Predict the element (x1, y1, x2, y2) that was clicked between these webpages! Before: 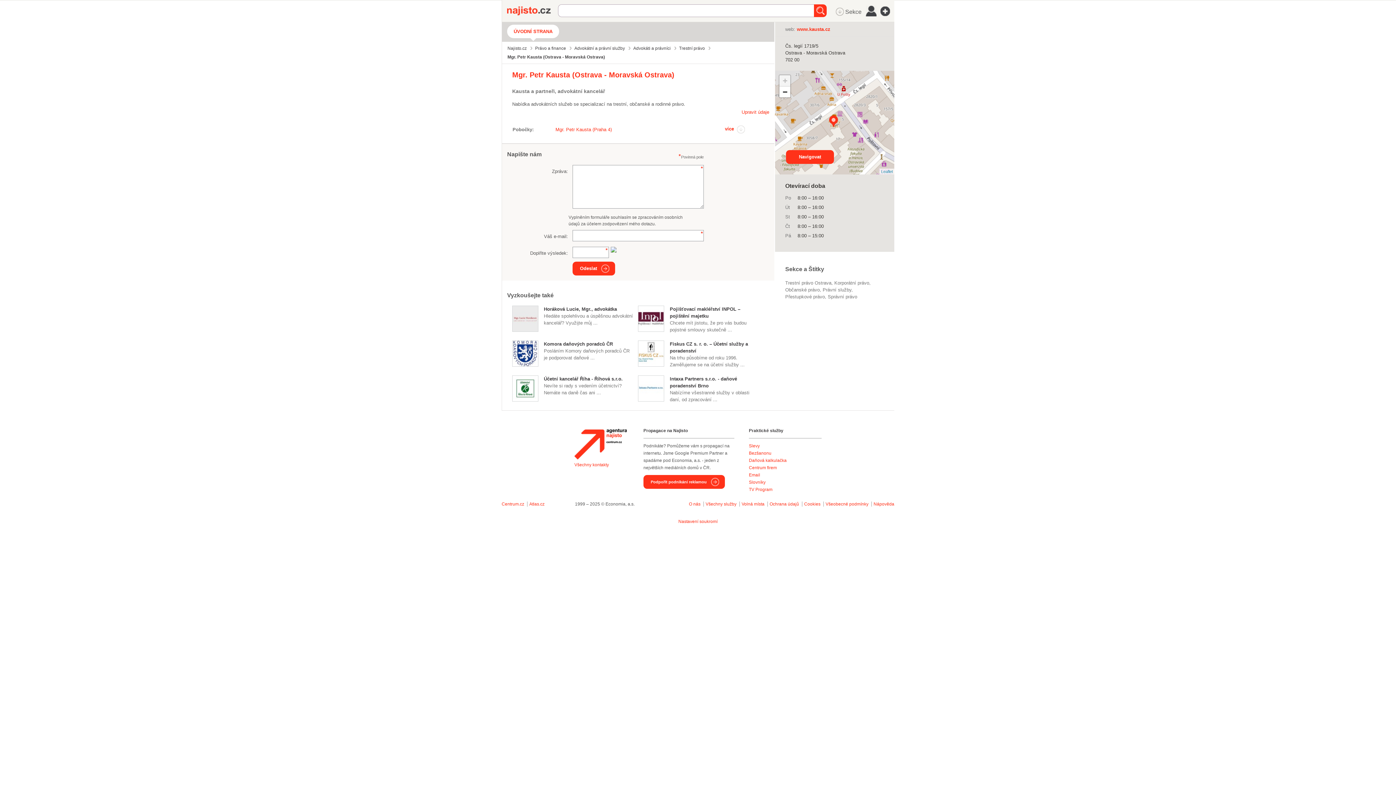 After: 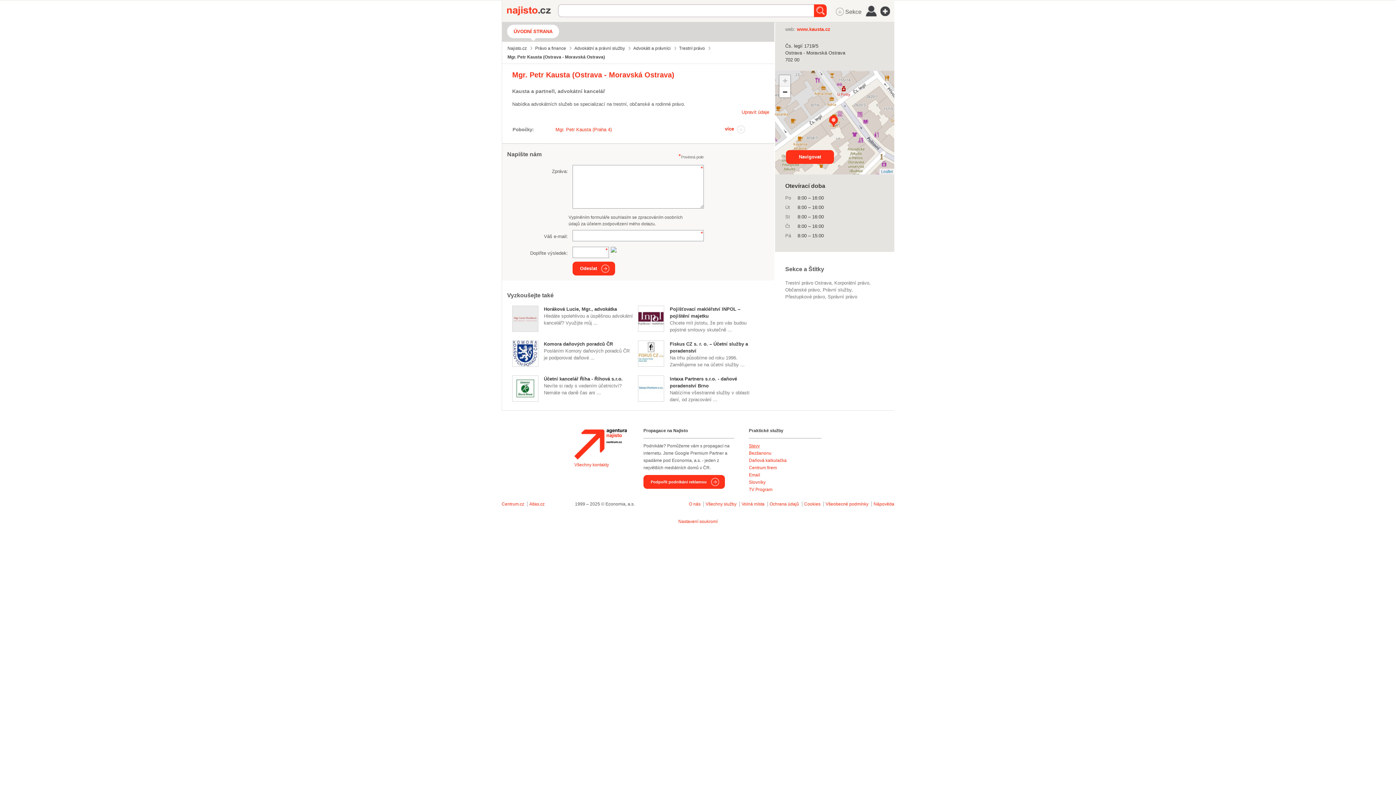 Action: label: Slevy bbox: (749, 443, 760, 448)